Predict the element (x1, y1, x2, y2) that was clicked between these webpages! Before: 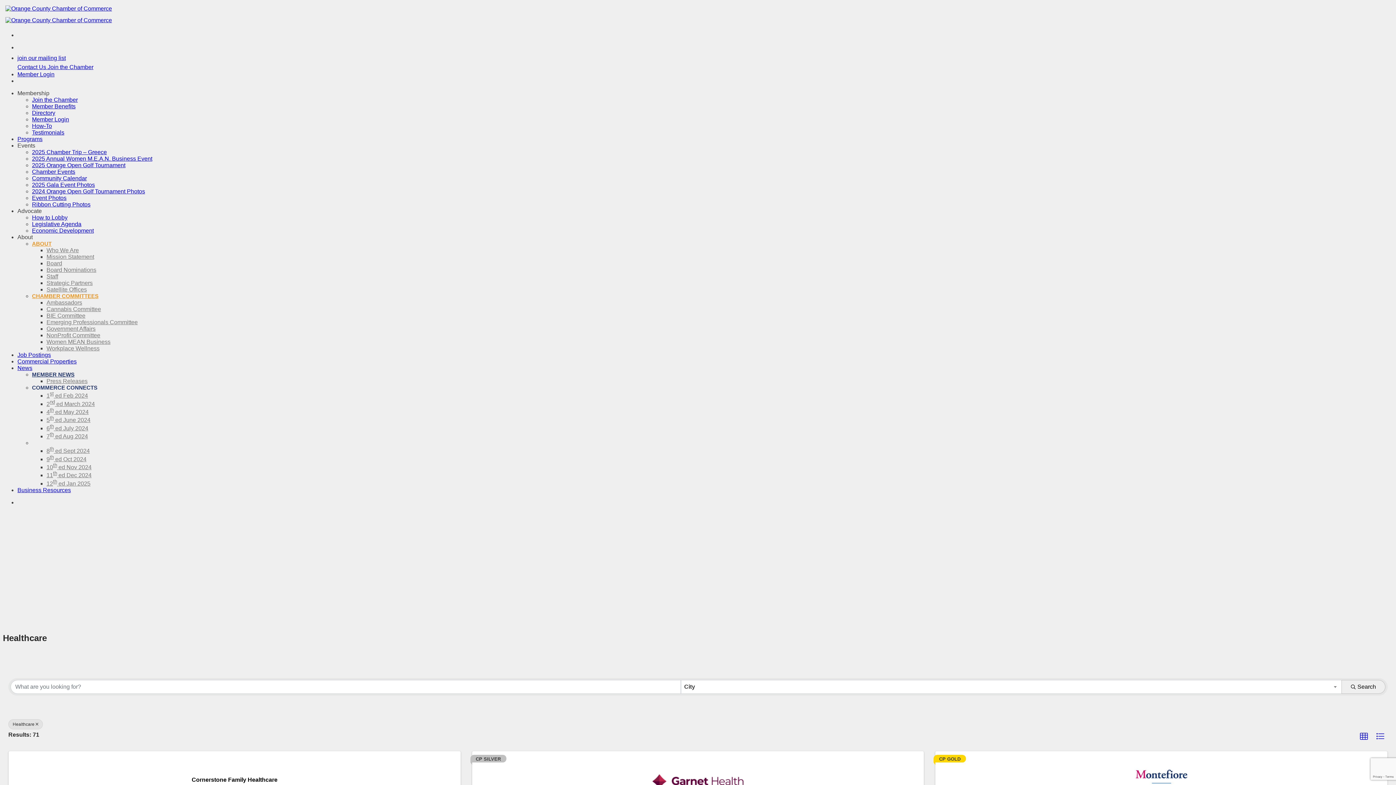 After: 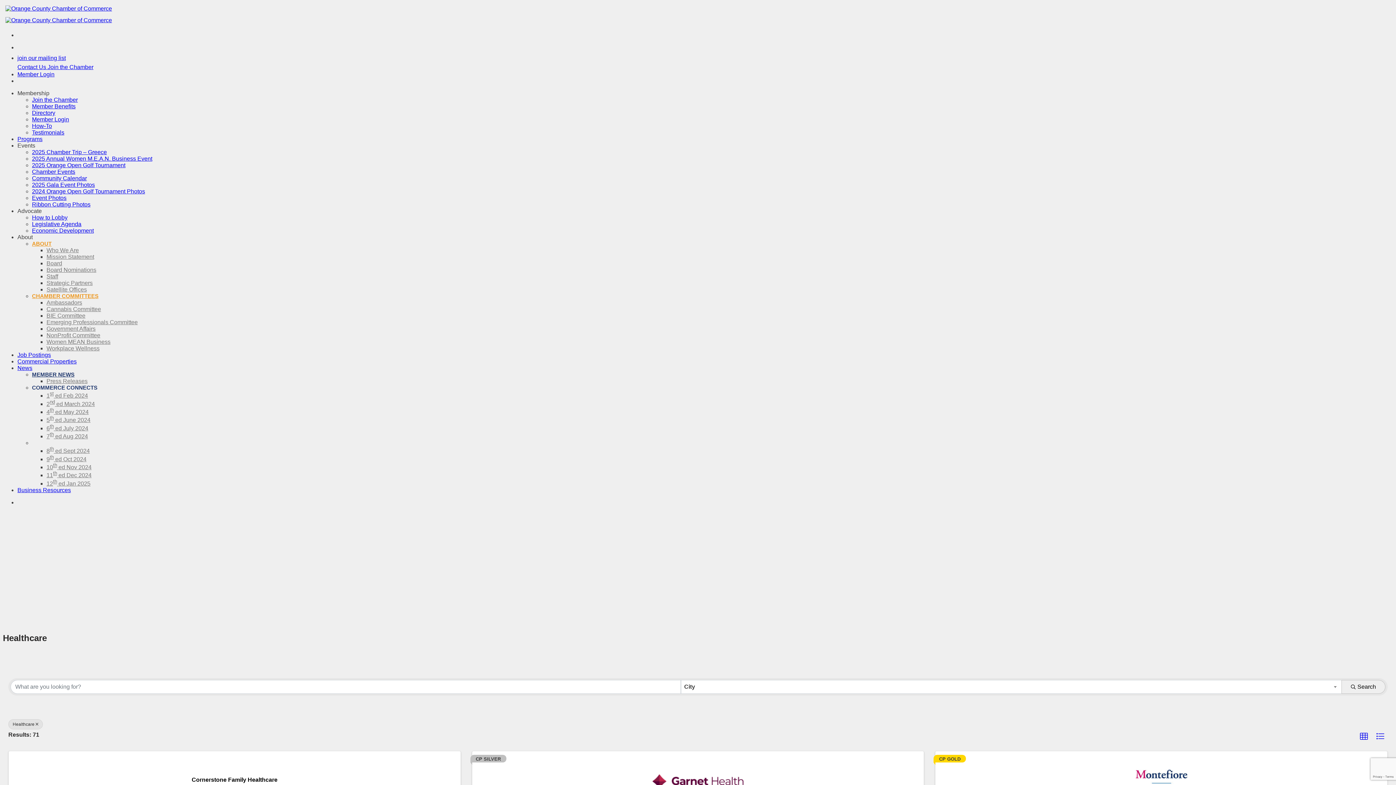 Action: bbox: (47, 64, 93, 70) label: Join the Chamber